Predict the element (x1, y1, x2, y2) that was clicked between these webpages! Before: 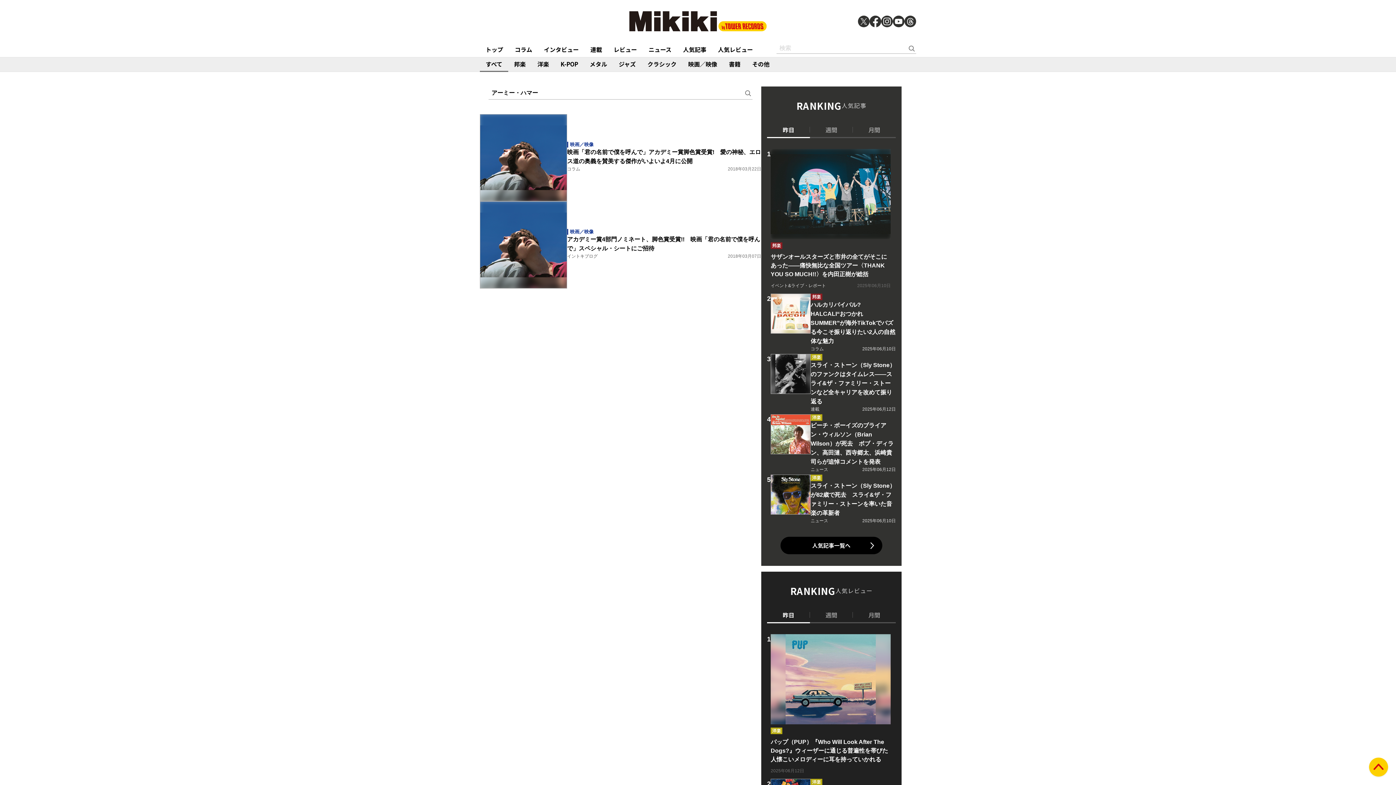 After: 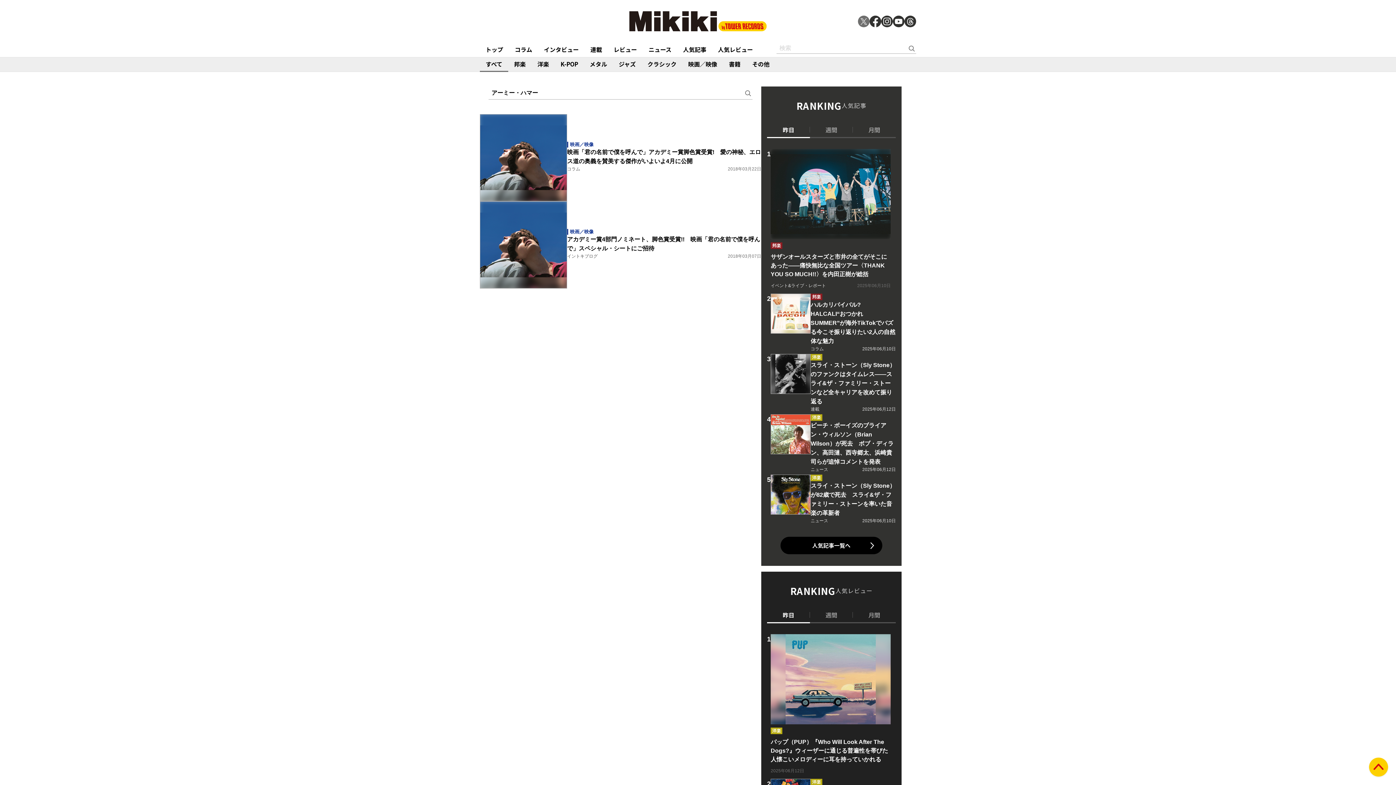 Action: bbox: (858, 15, 869, 27)